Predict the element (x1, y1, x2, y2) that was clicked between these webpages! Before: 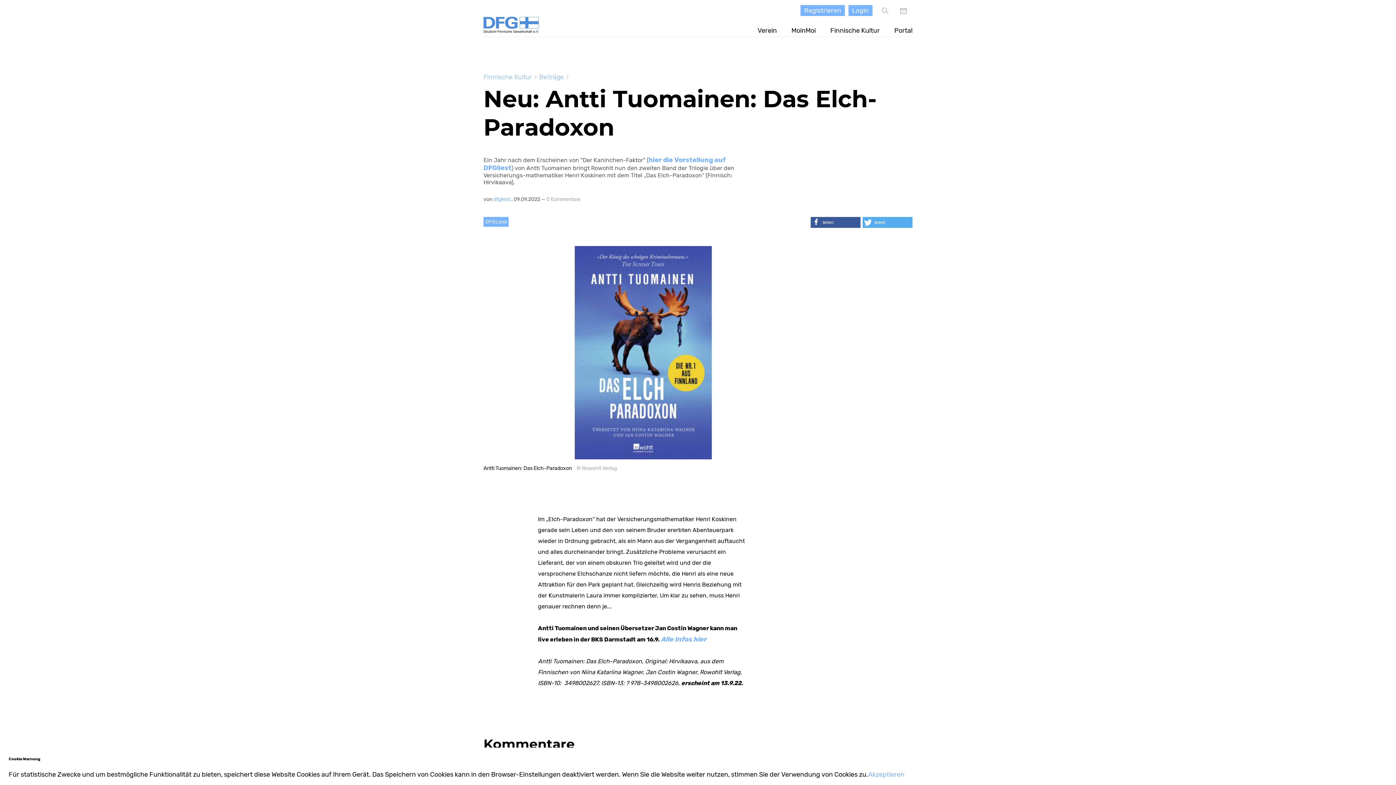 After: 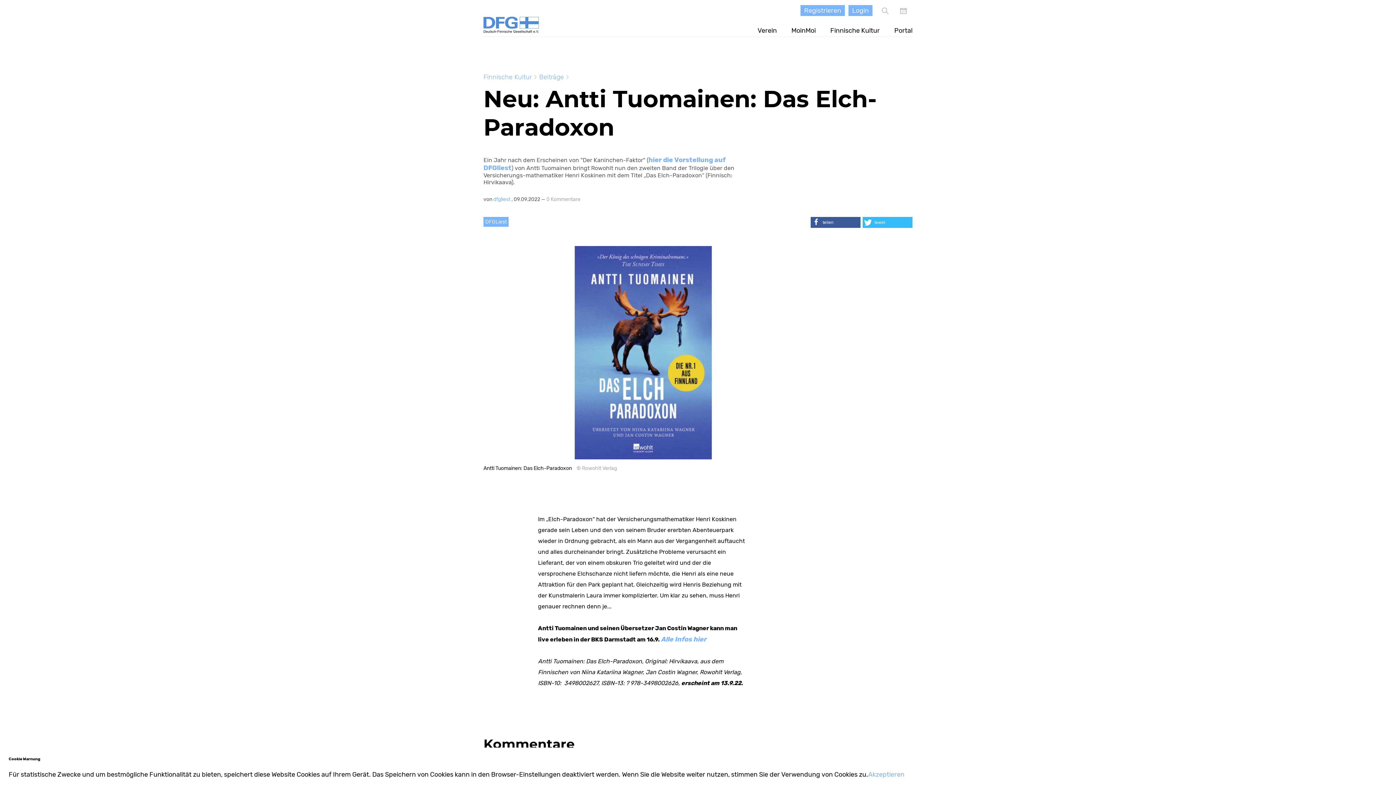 Action: label: Bei Twitter teilen bbox: (862, 217, 912, 228)